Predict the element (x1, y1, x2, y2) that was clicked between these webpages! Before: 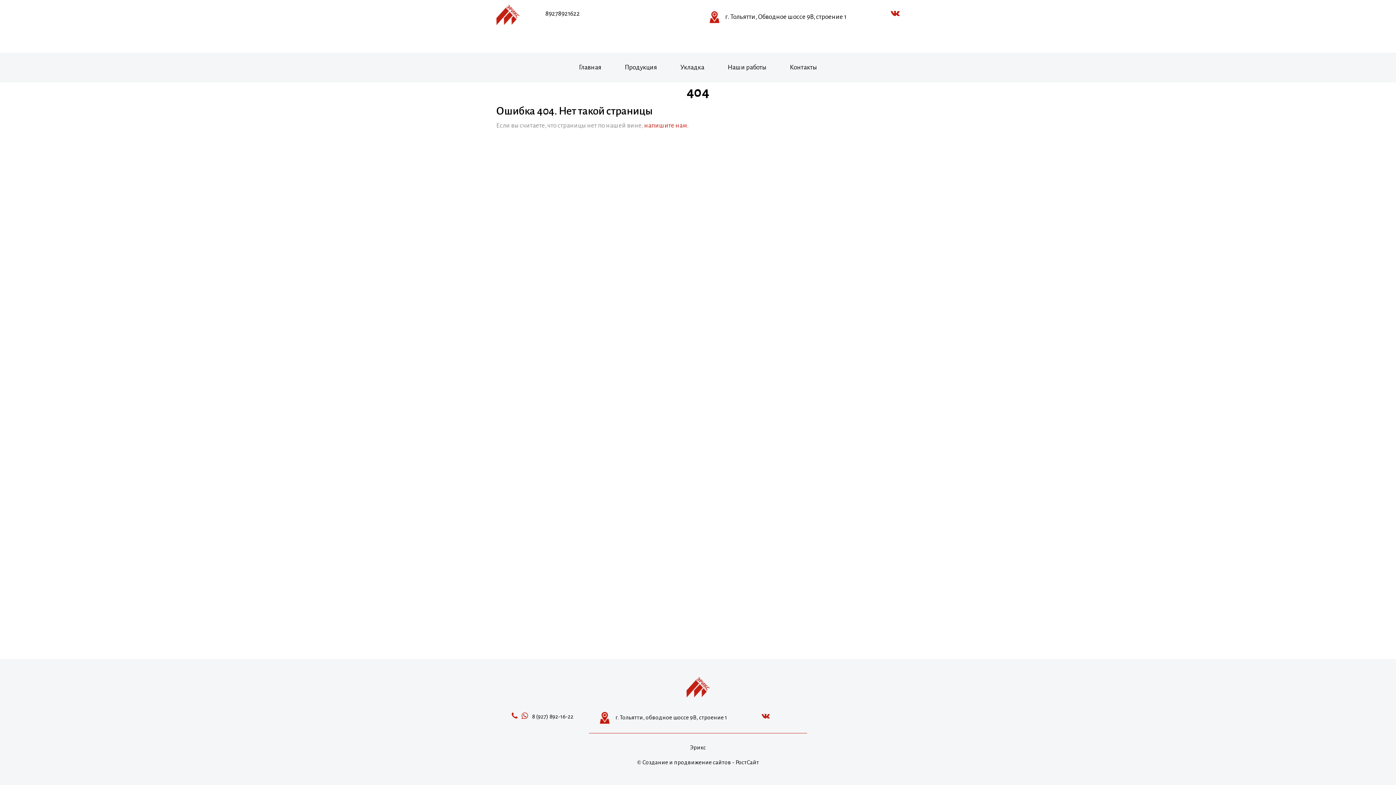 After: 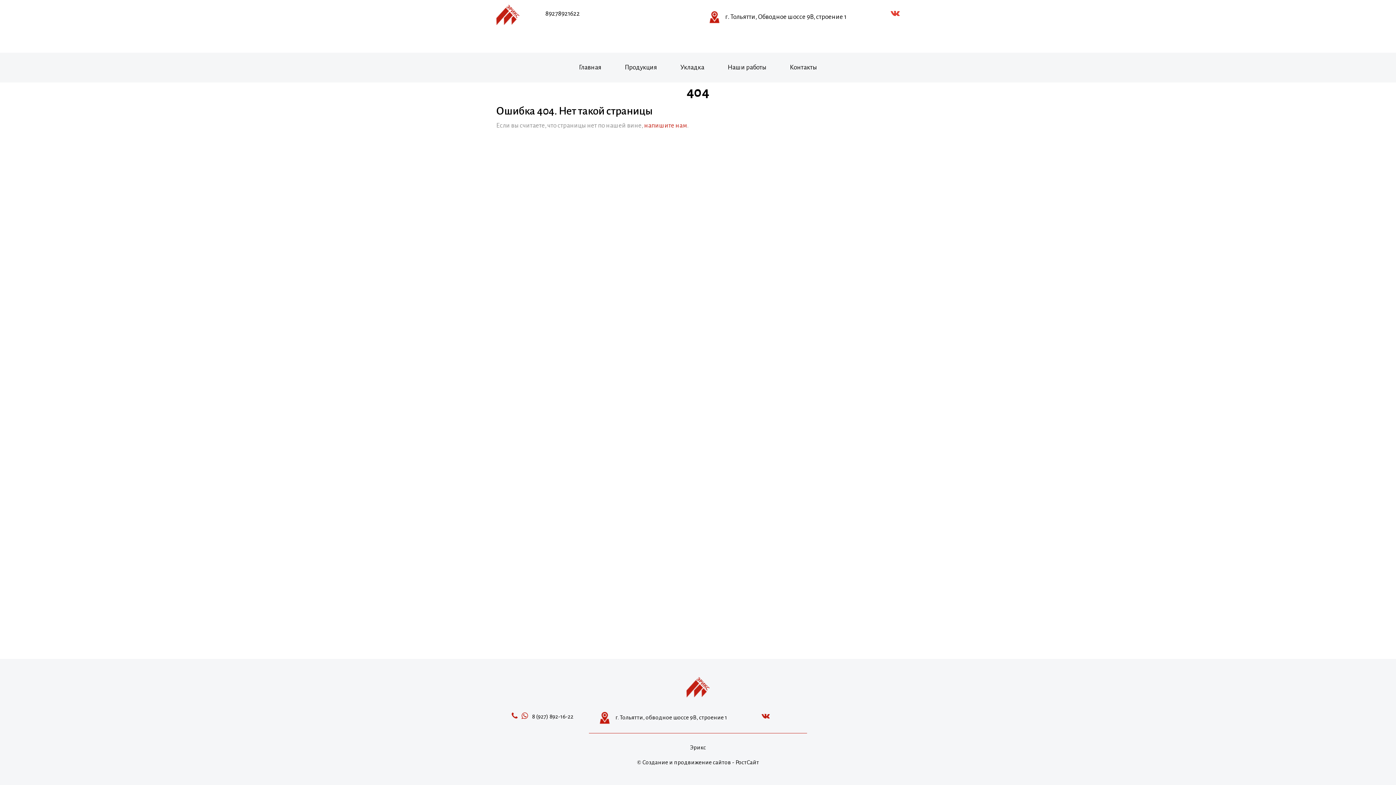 Action: bbox: (883, 10, 900, 17)